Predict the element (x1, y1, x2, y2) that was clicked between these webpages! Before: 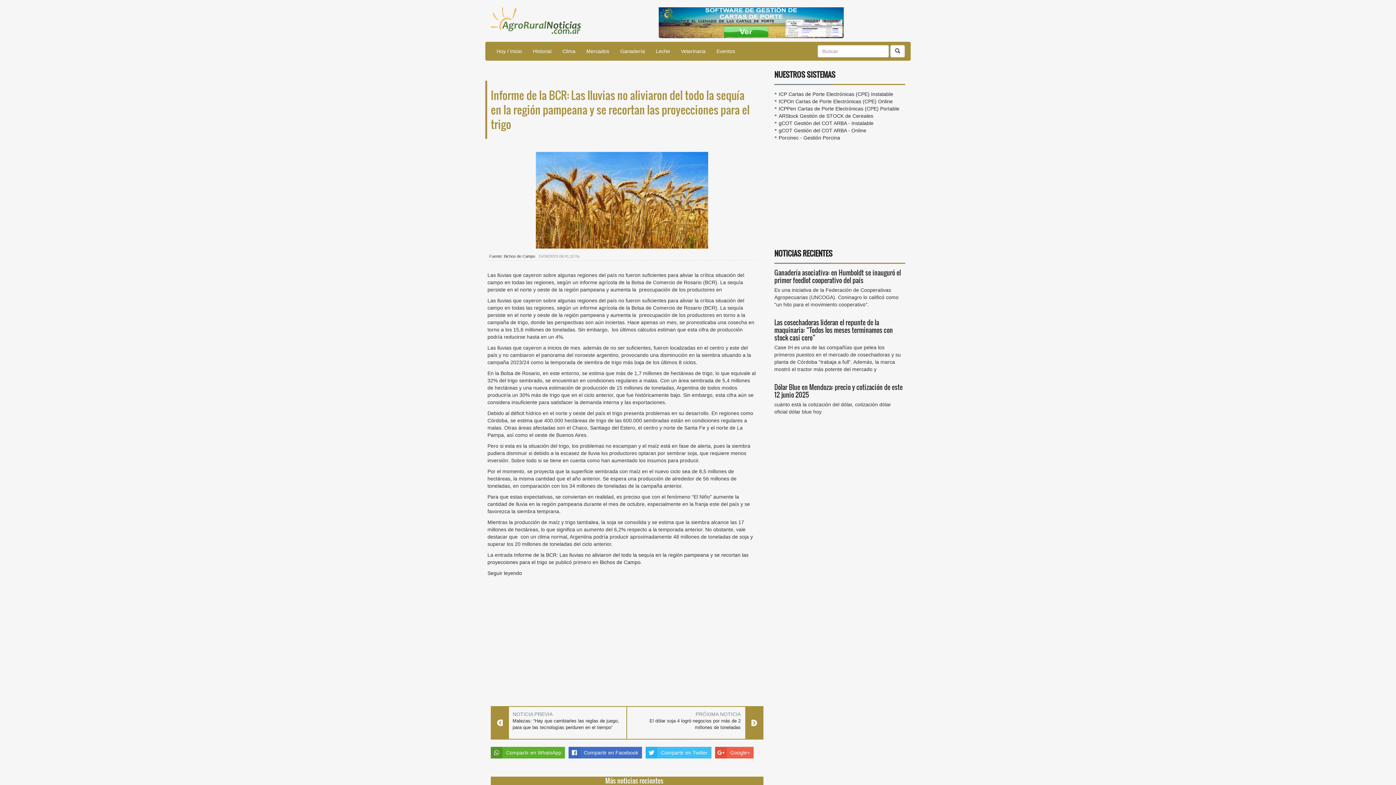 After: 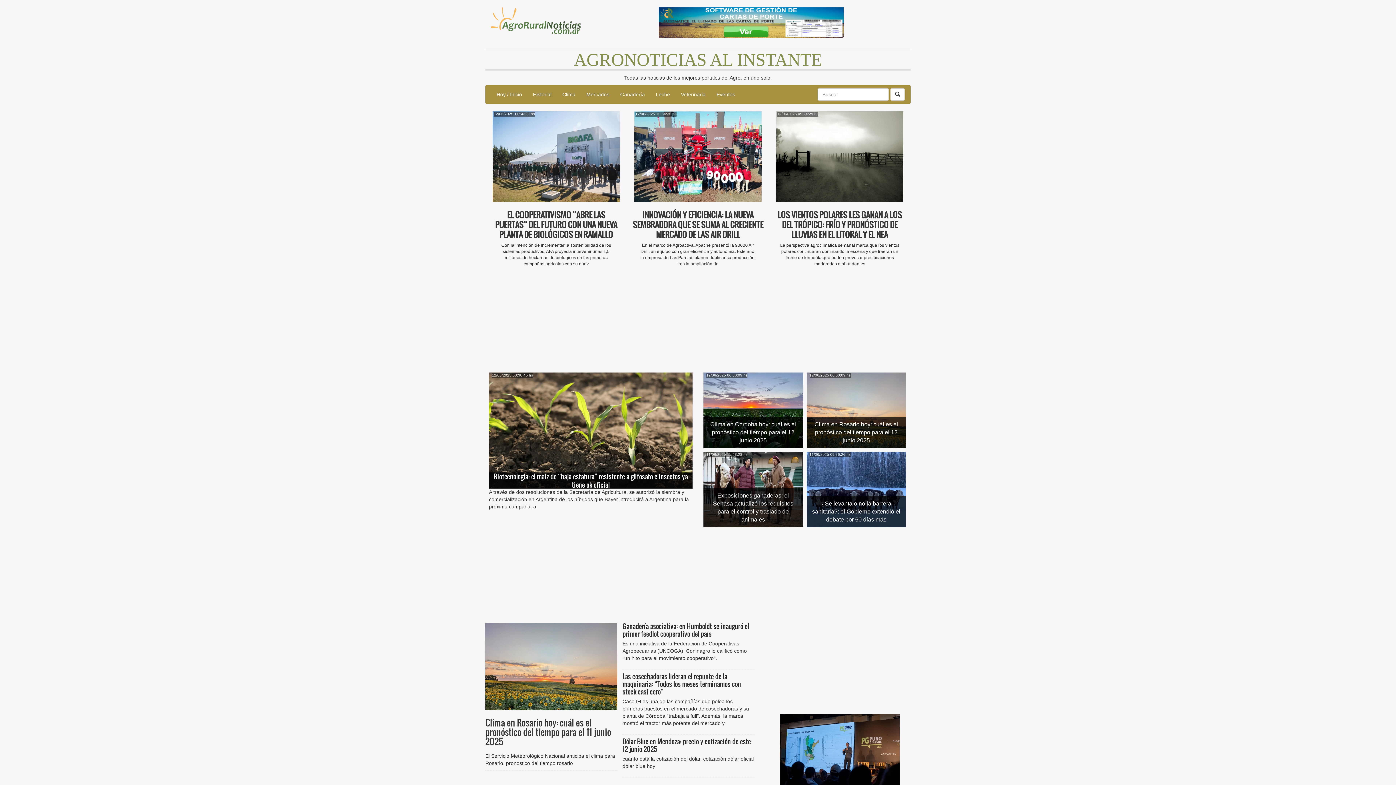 Action: label: Hoy / Inicio bbox: (491, 42, 527, 60)